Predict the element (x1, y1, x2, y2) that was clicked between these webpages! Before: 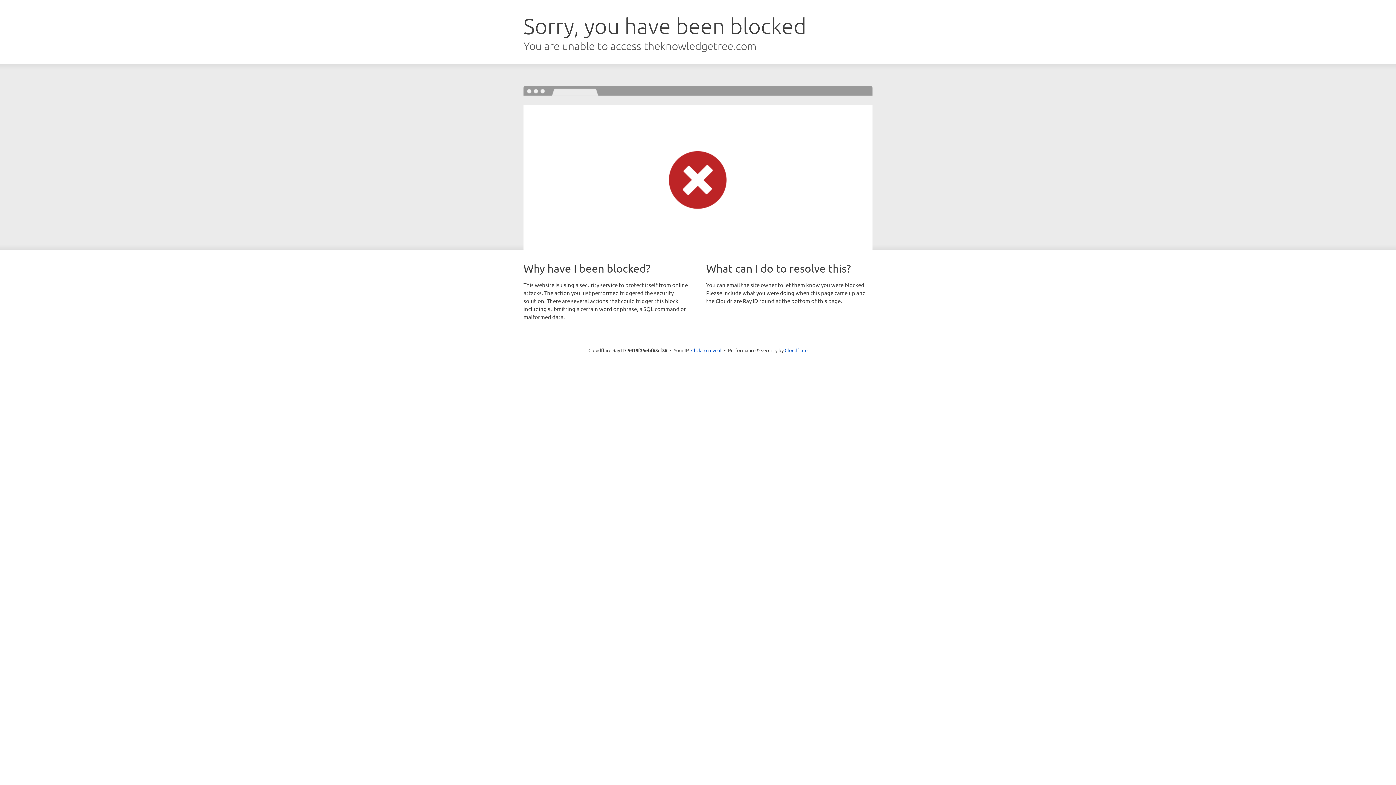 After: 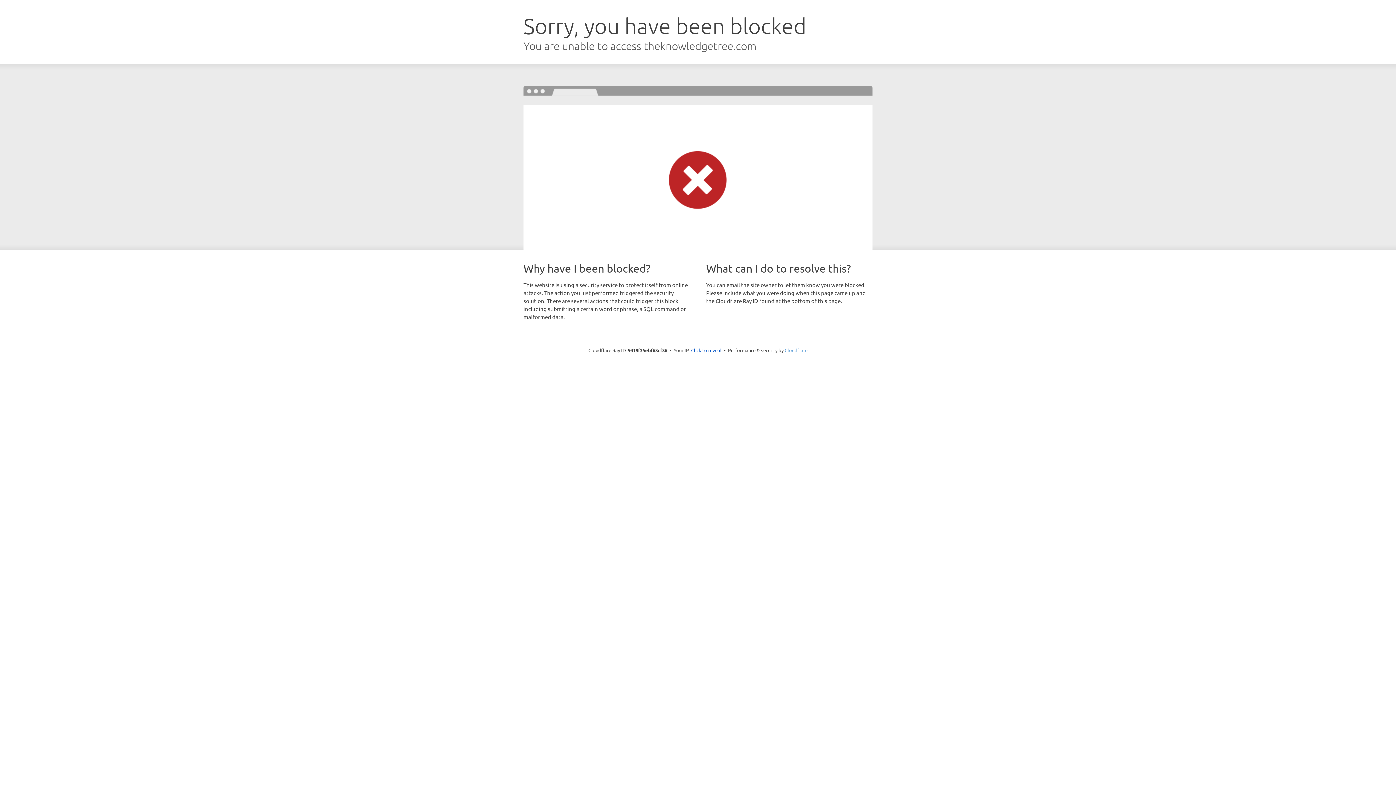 Action: label: Cloudflare bbox: (784, 347, 807, 353)